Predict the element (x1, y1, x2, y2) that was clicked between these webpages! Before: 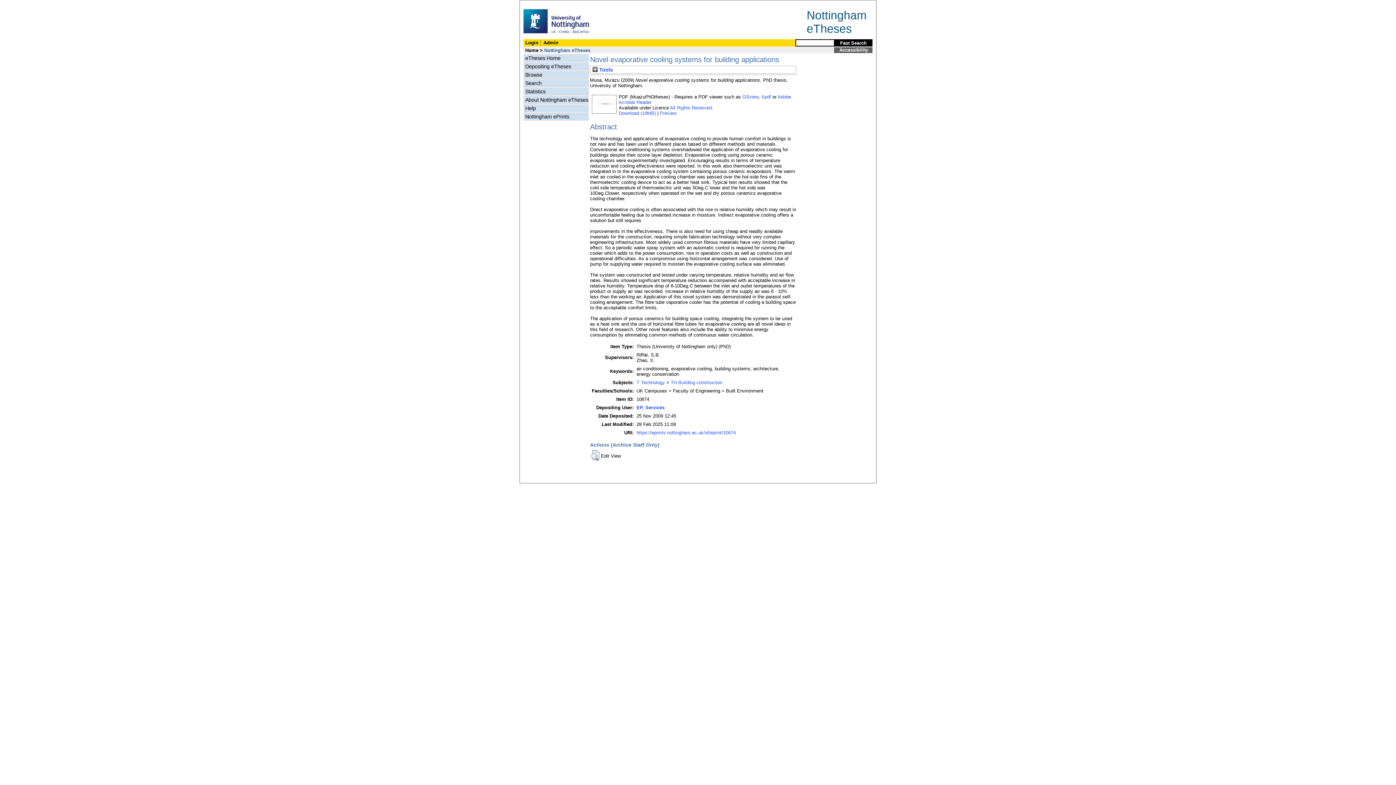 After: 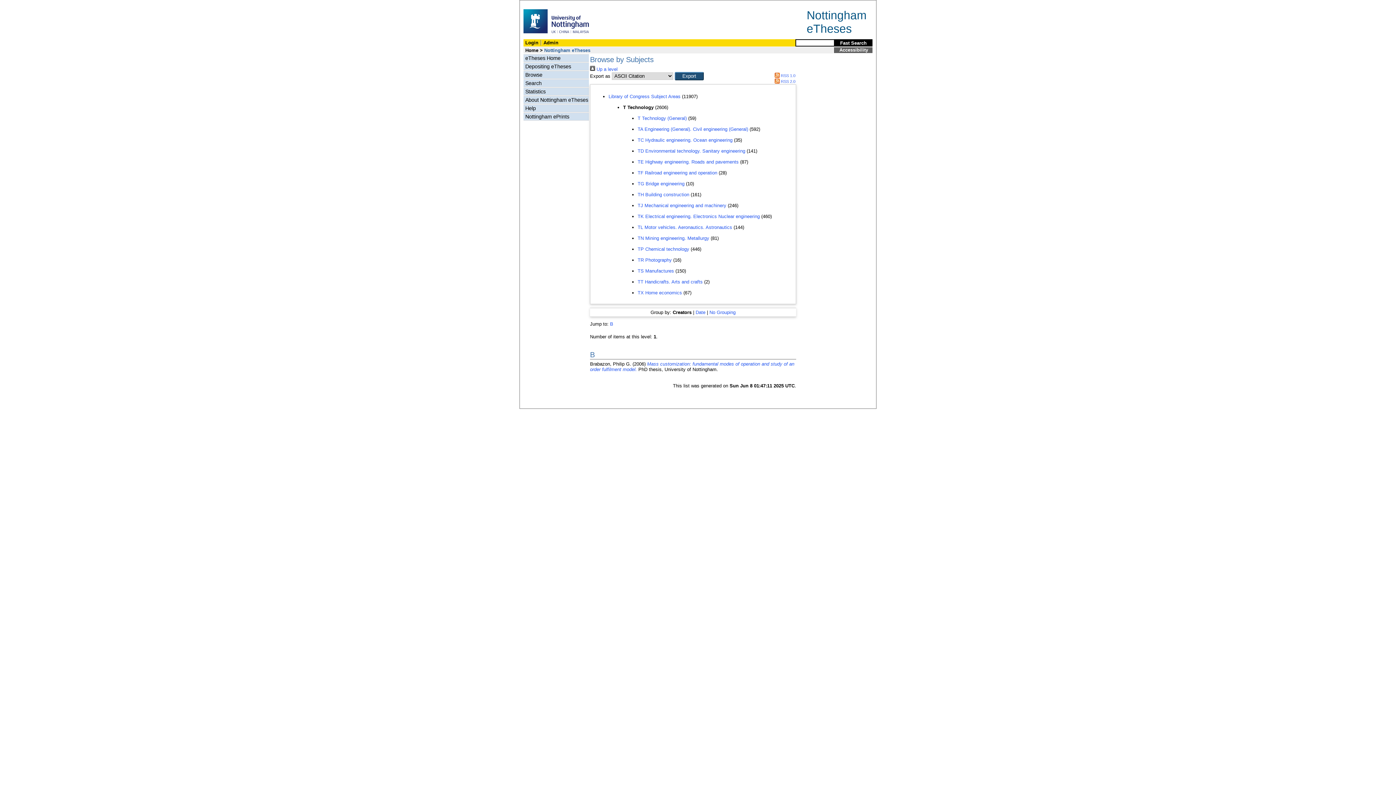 Action: label: T Technology bbox: (636, 380, 665, 385)